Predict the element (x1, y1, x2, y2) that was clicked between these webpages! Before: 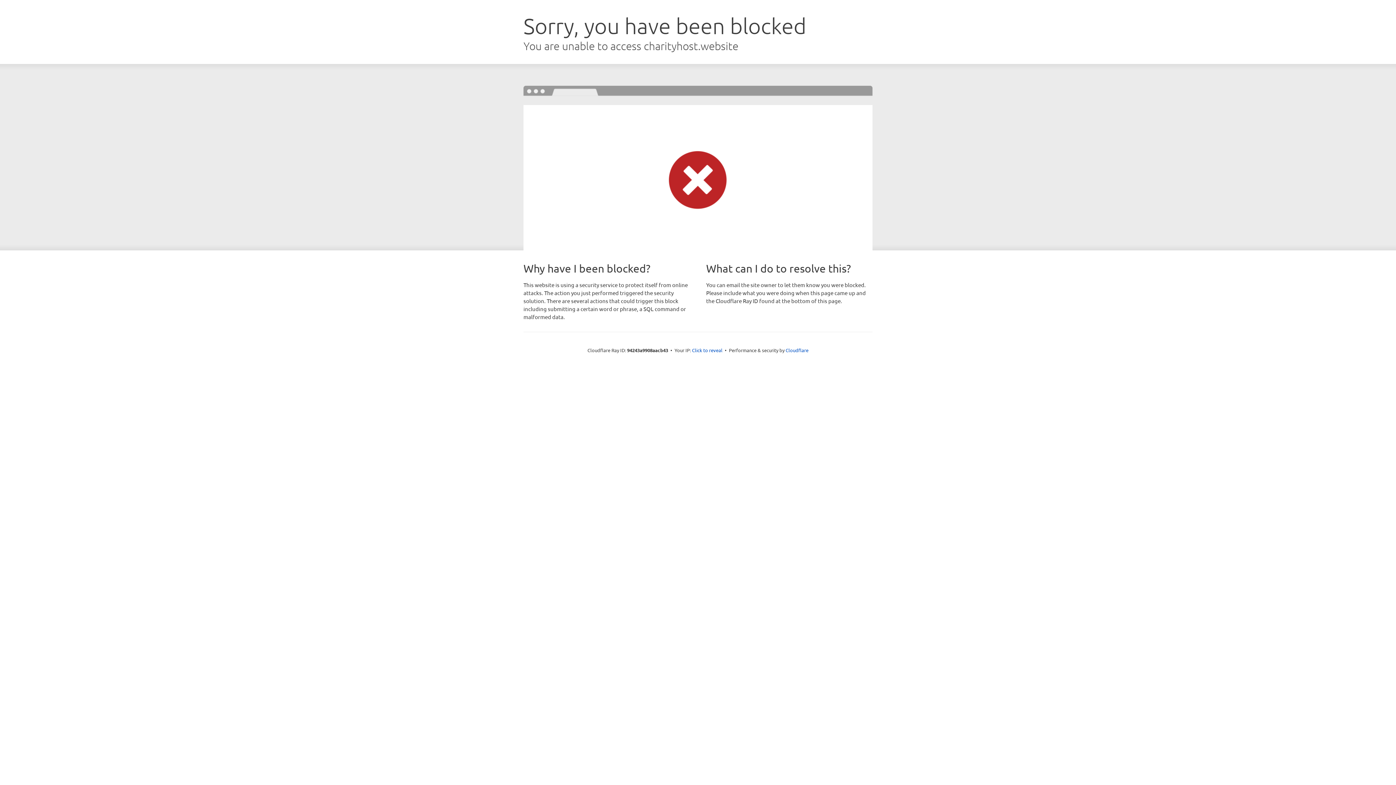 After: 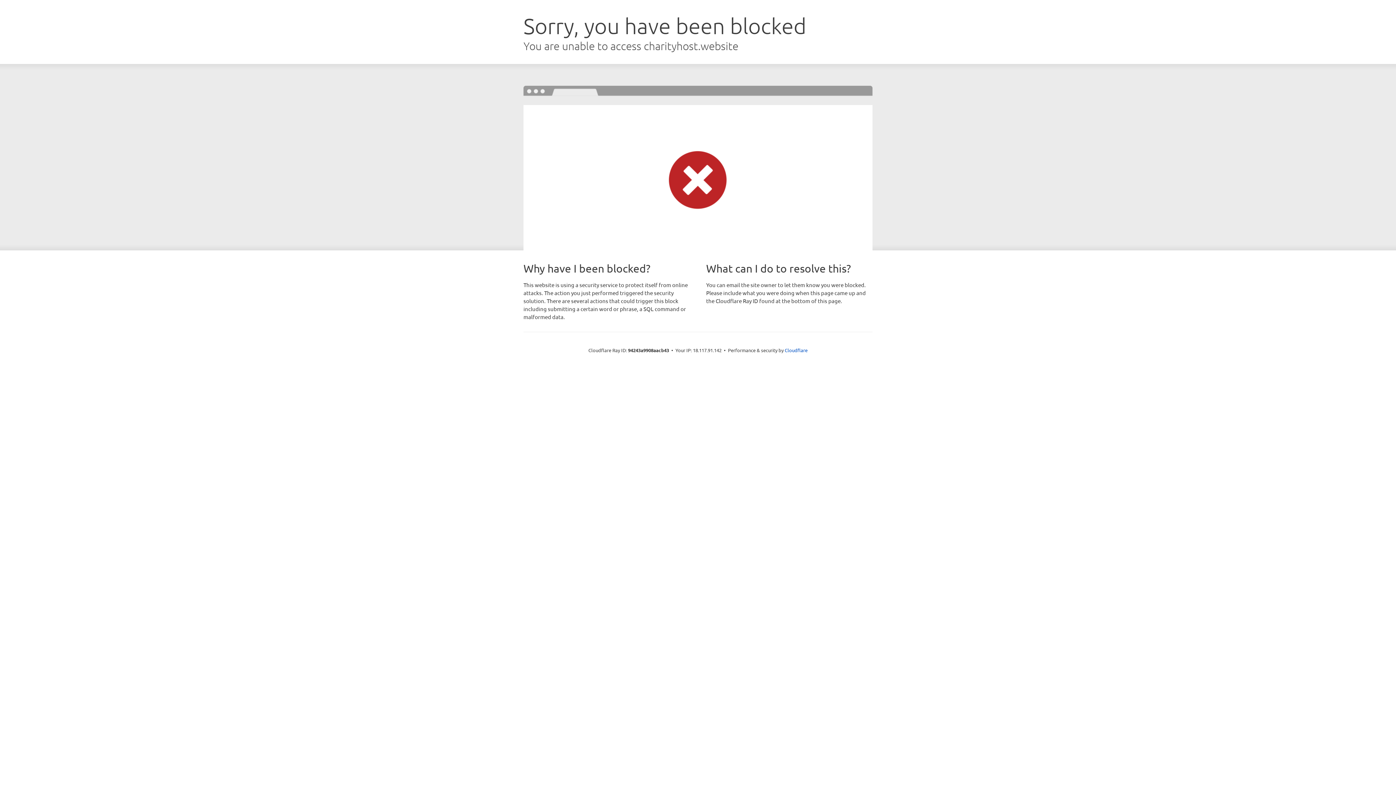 Action: label: Click to reveal bbox: (692, 346, 722, 353)